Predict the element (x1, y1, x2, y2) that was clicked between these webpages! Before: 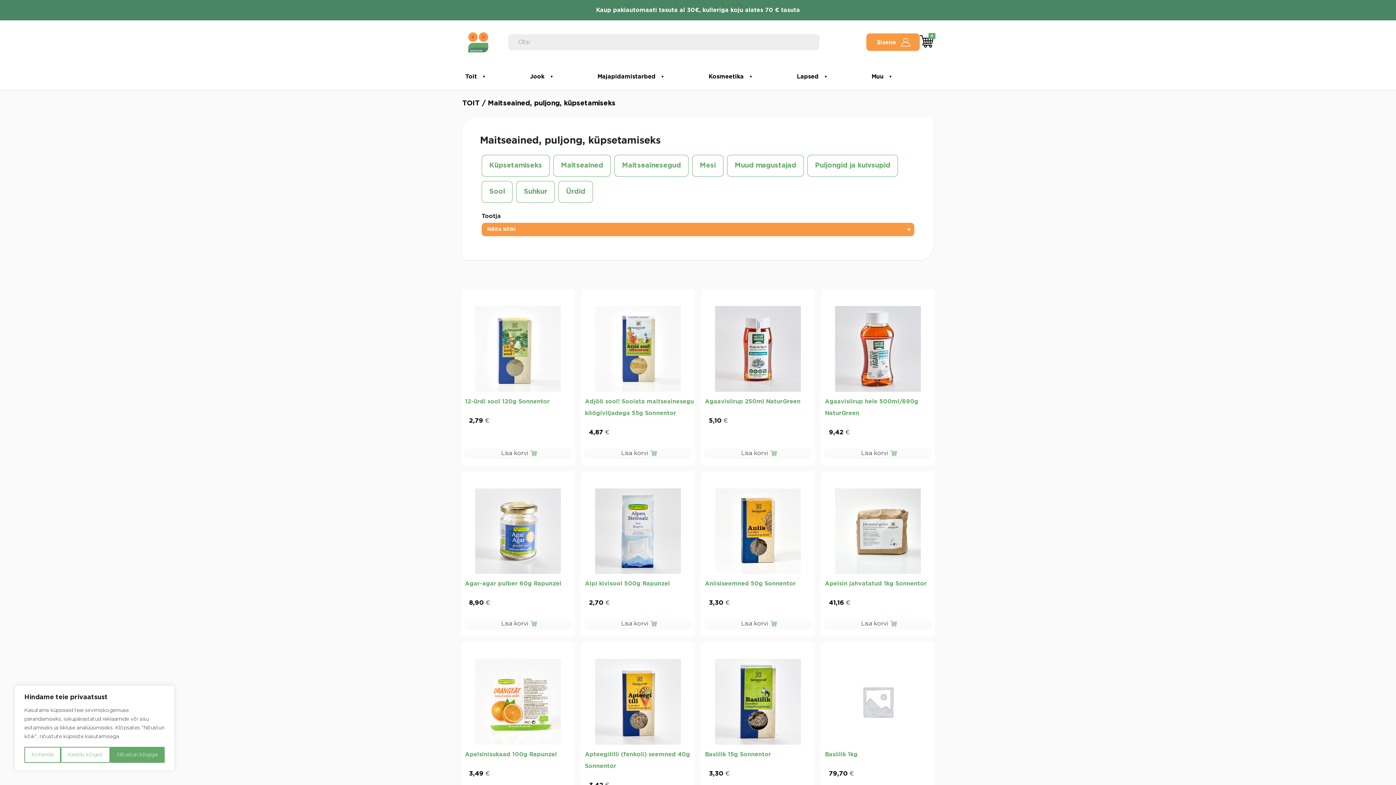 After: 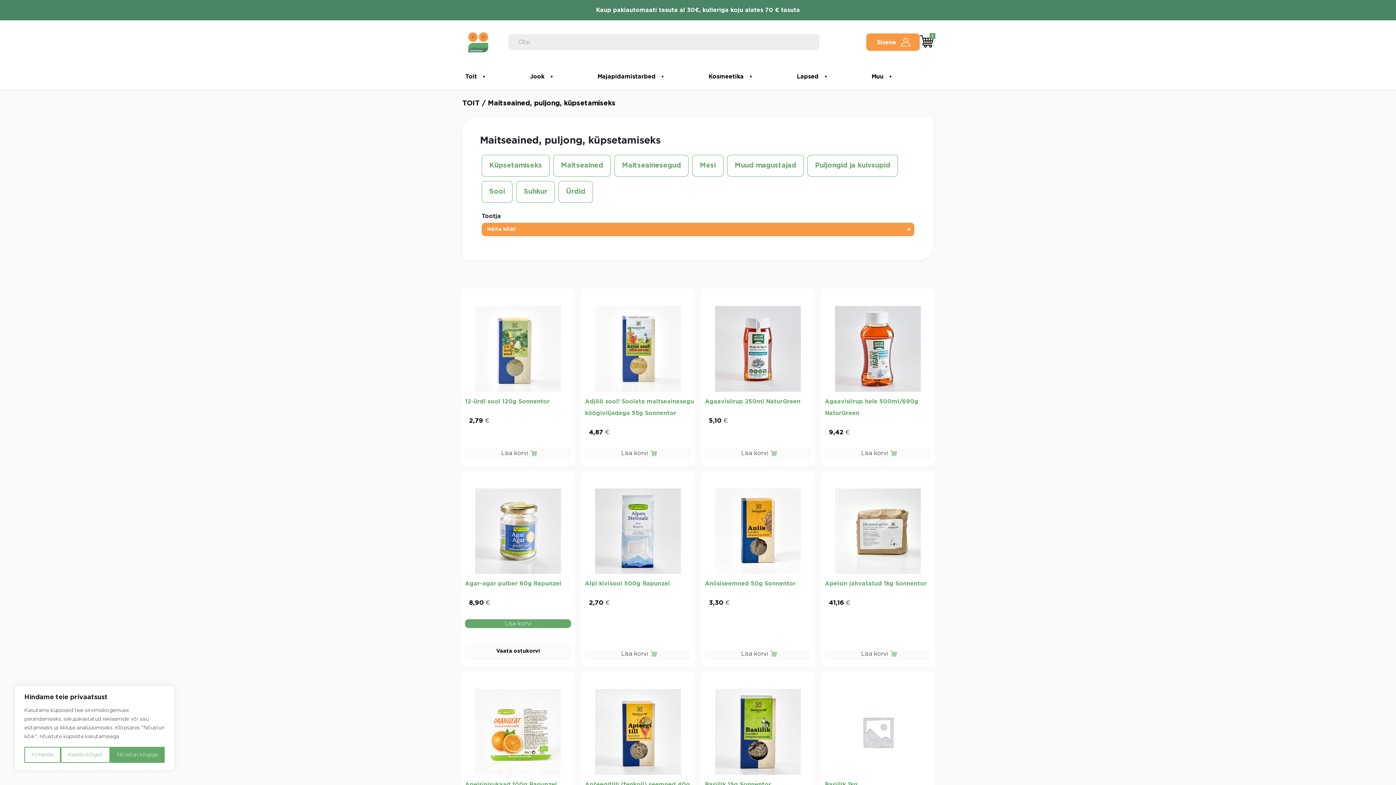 Action: label: Add to cart: “Agar-agar pulber 60g Rapunzel” bbox: (465, 619, 571, 628)